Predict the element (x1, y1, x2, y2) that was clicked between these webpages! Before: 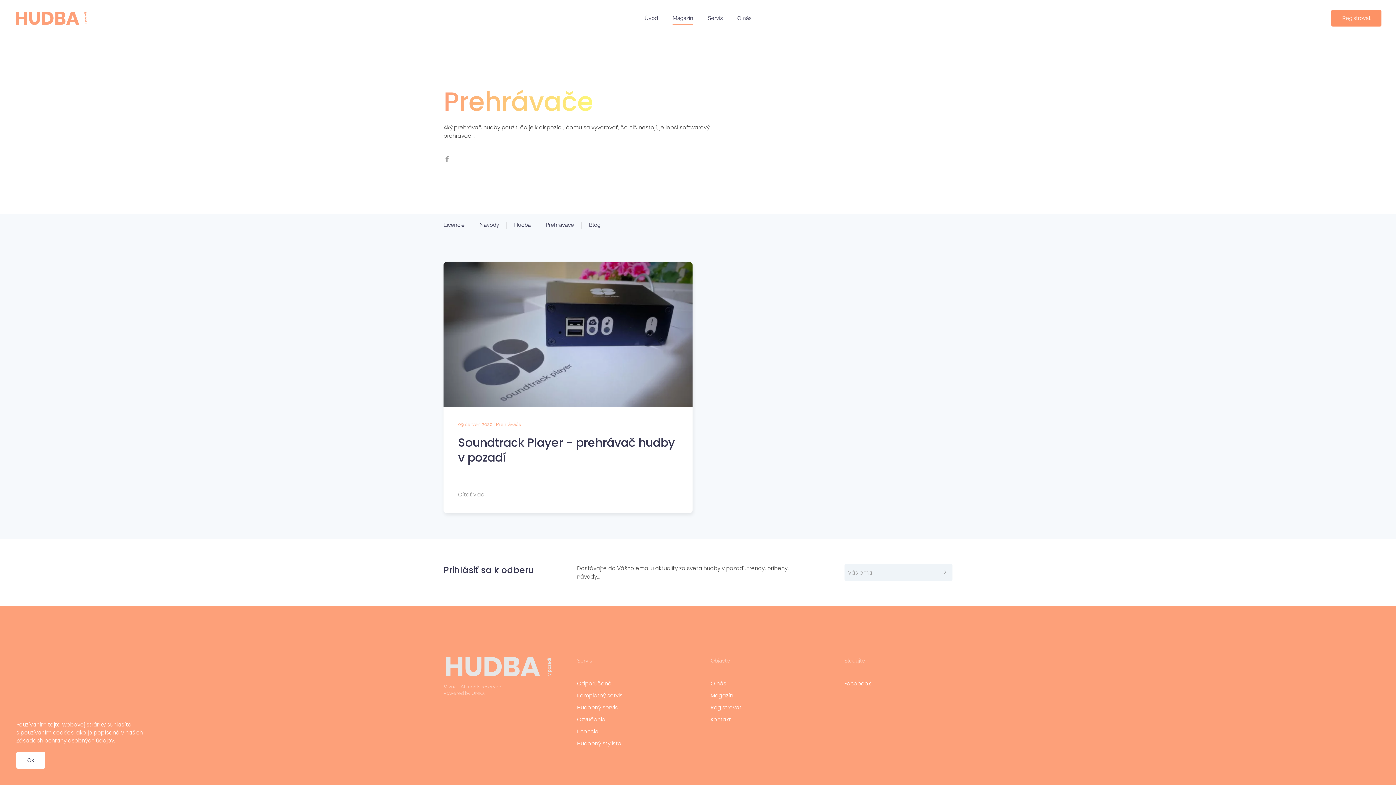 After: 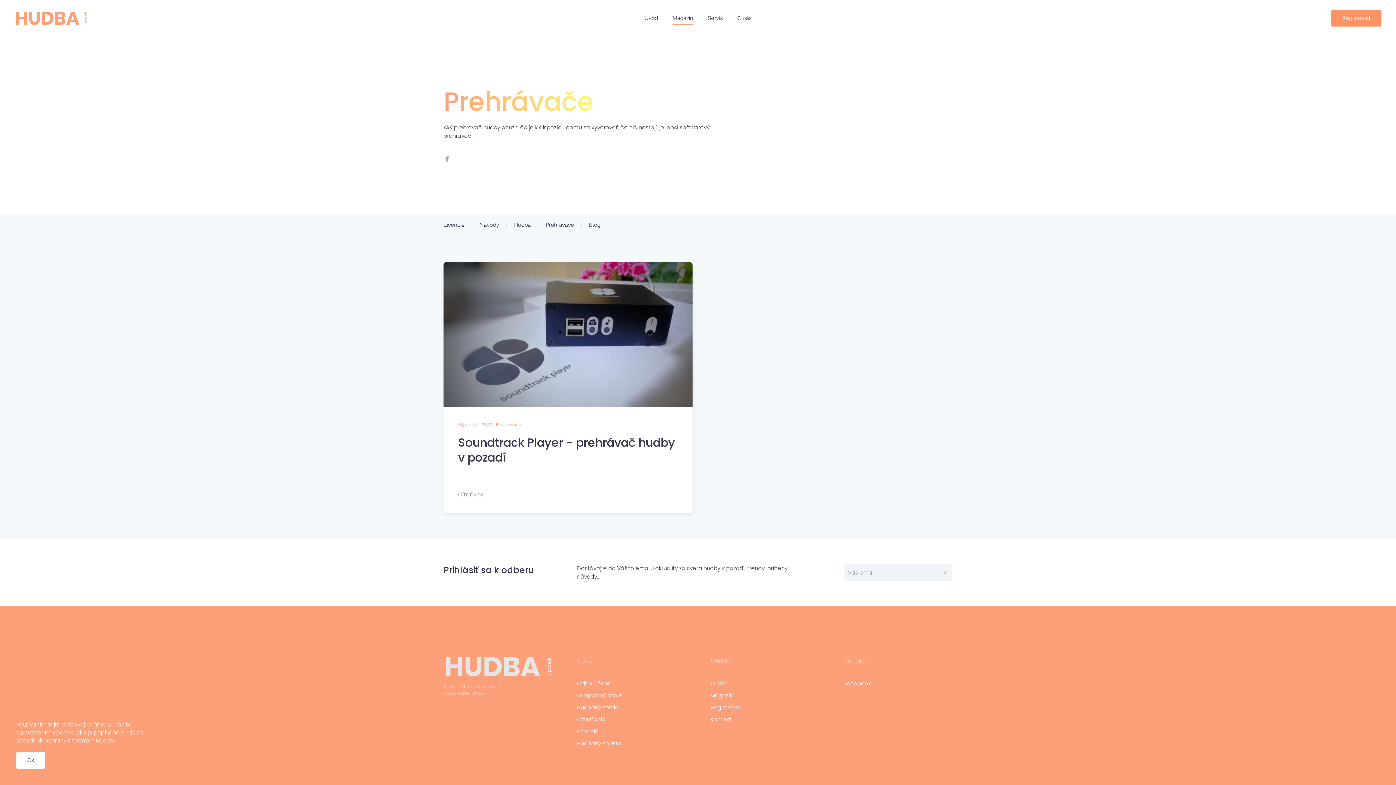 Action: label: Prehrávače bbox: (496, 421, 521, 427)